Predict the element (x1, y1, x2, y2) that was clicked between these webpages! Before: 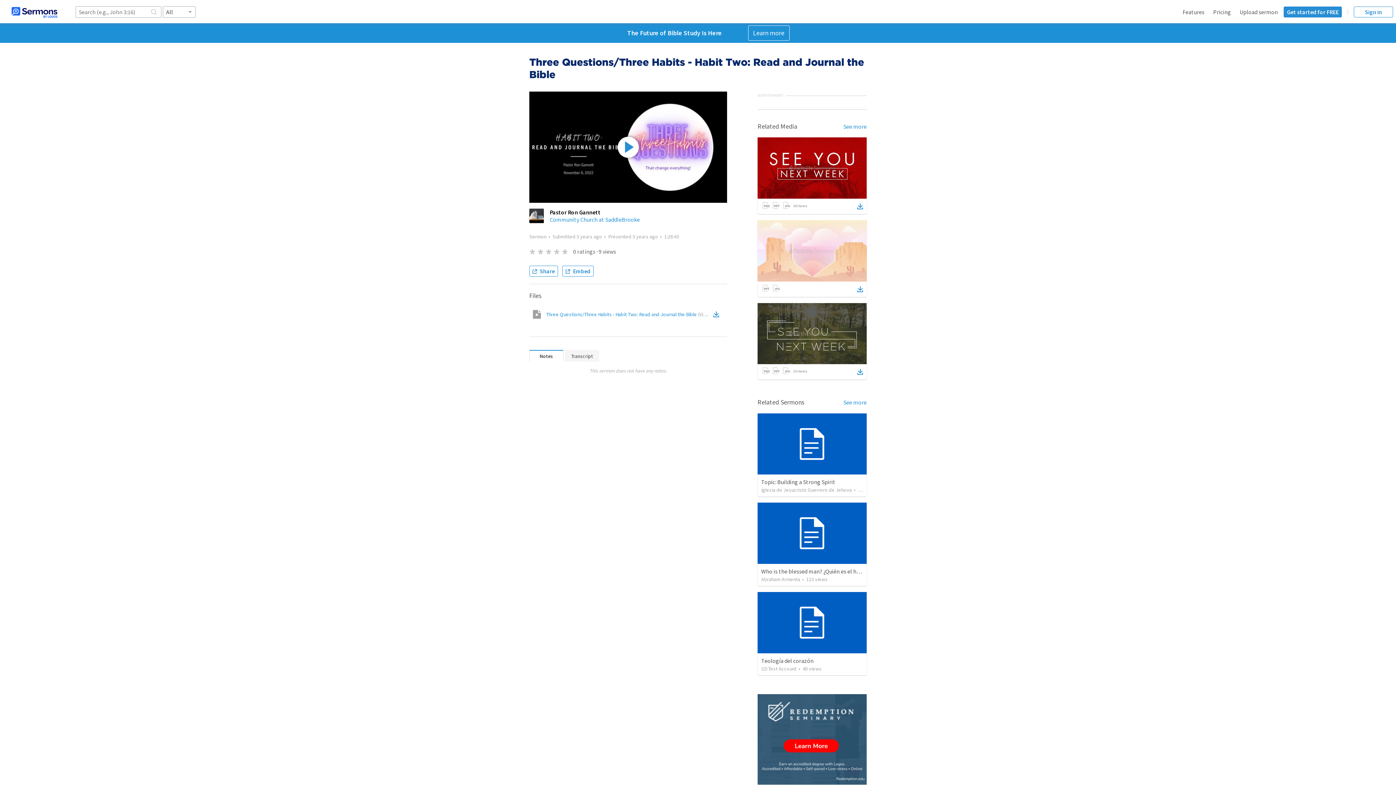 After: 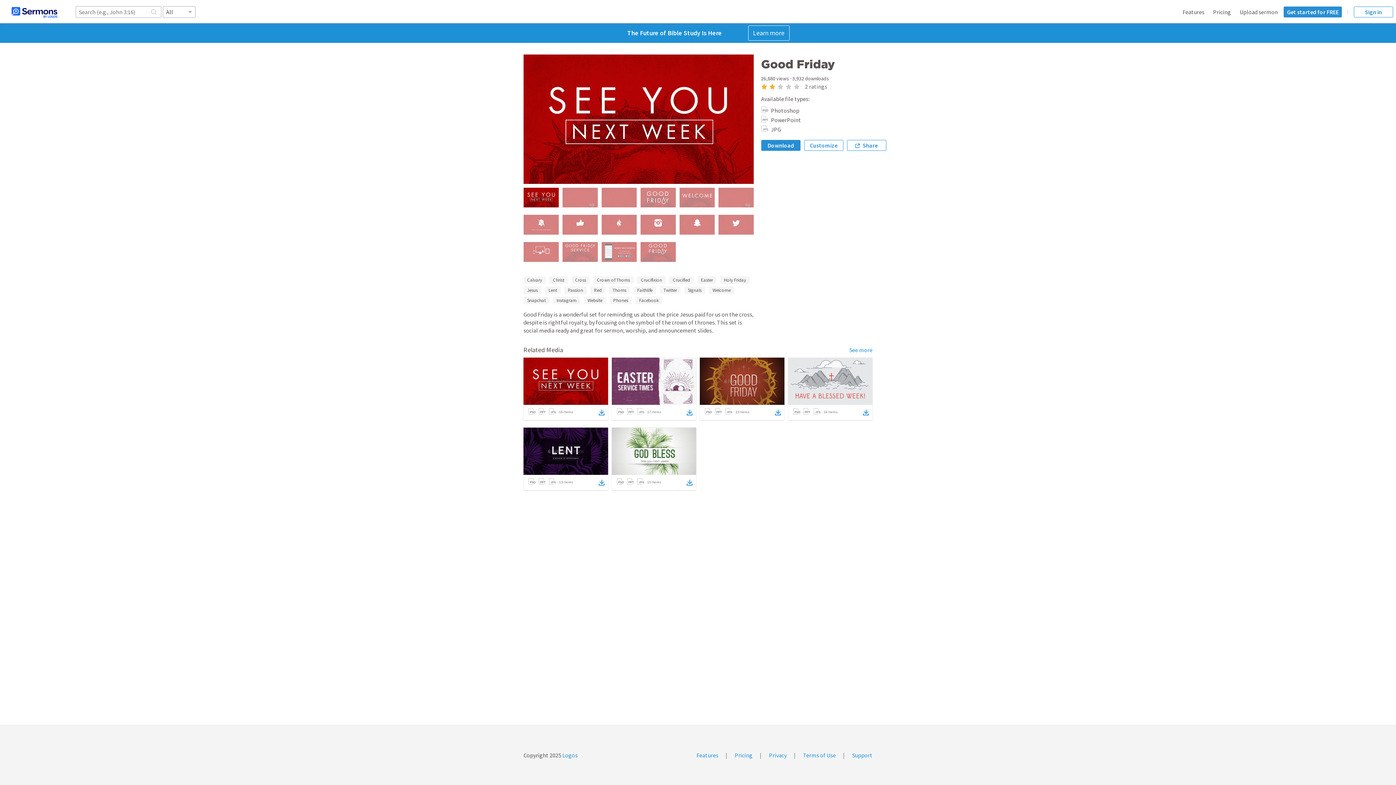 Action: bbox: (857, 201, 863, 211)